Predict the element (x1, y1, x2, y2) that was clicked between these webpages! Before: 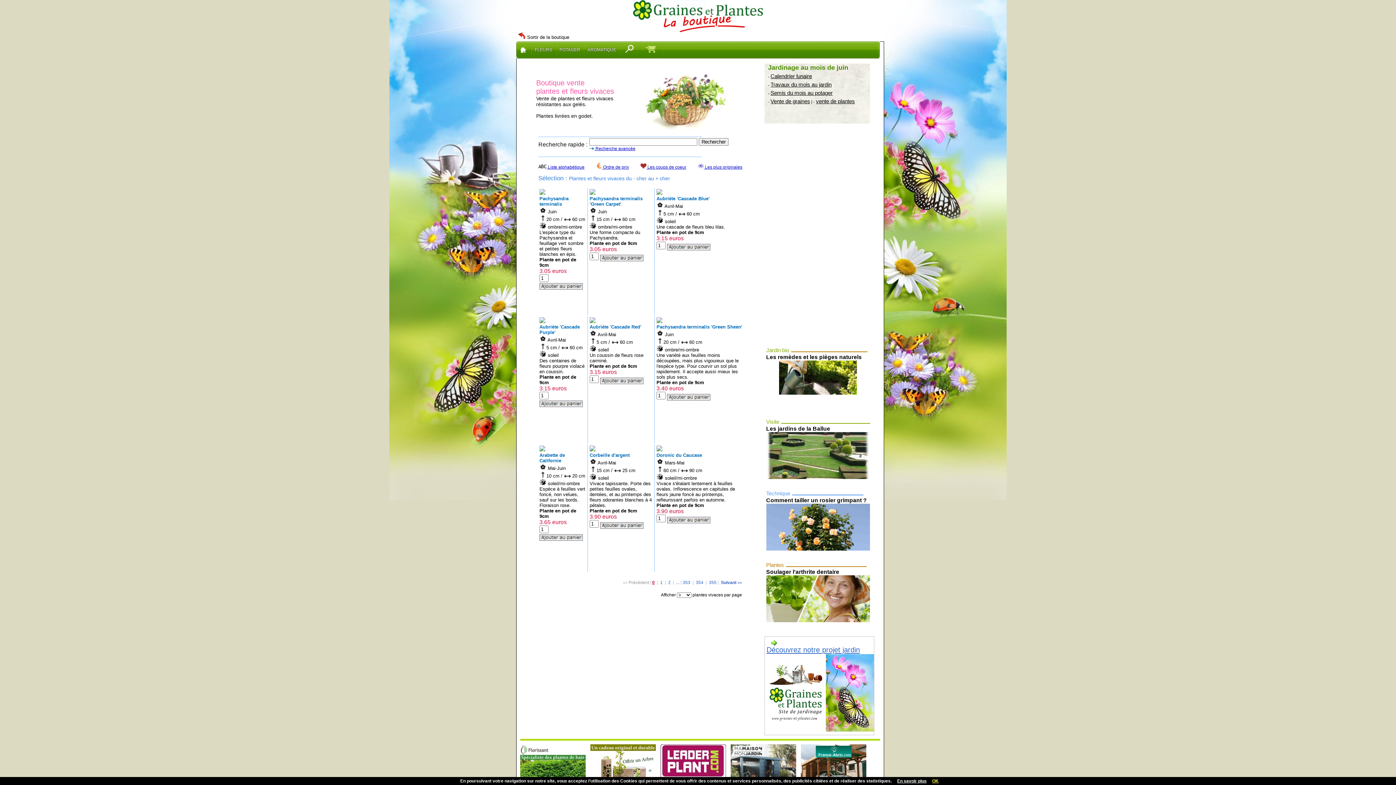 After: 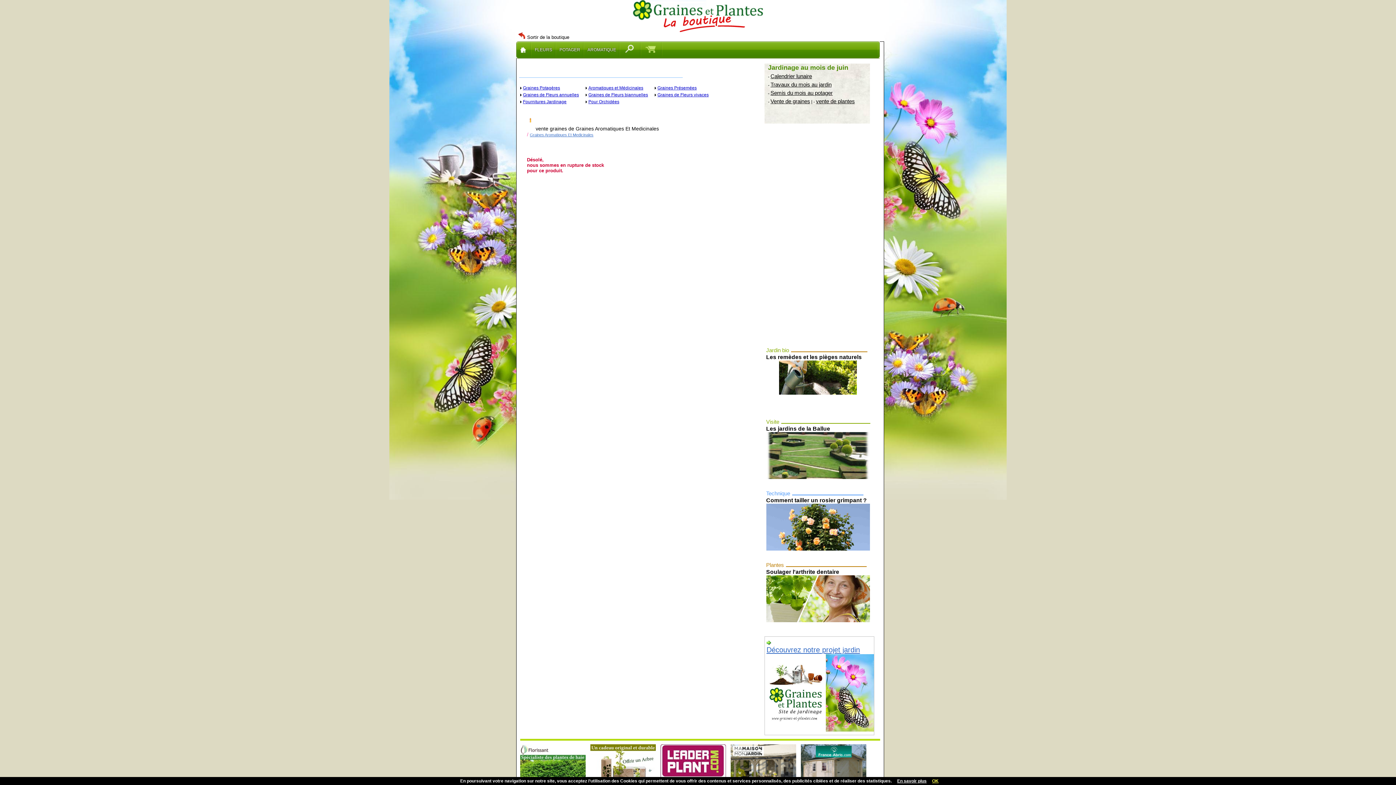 Action: label: AROMATIQUE bbox: (587, 43, 616, 60)